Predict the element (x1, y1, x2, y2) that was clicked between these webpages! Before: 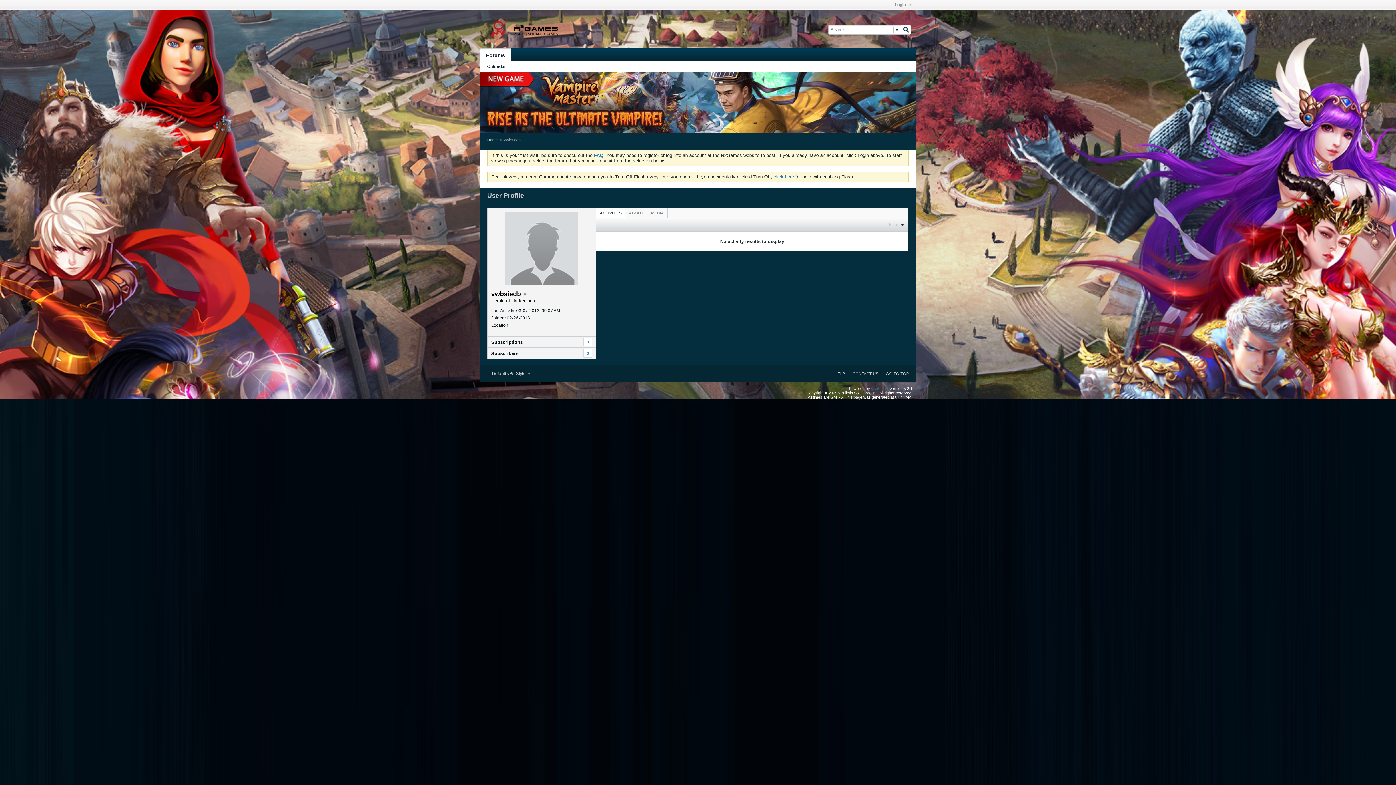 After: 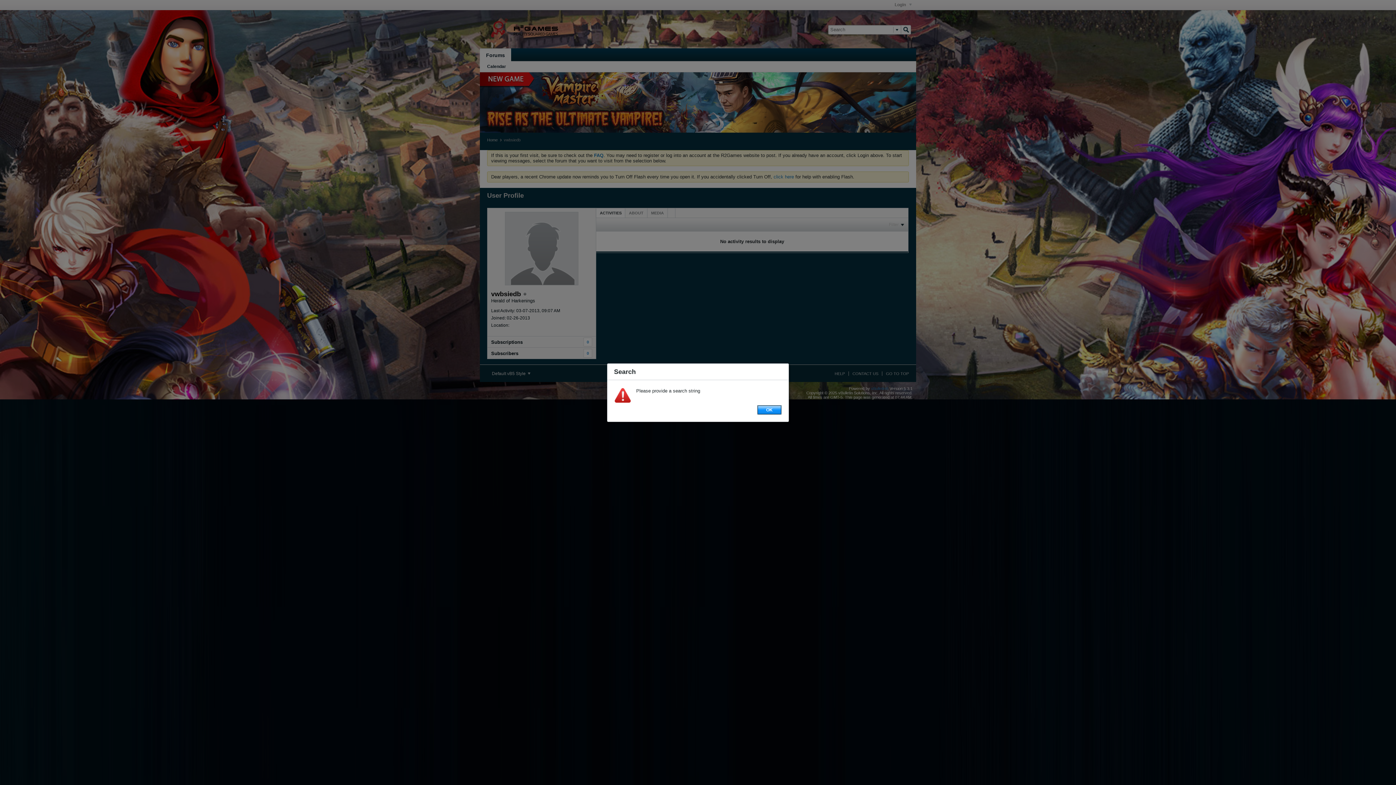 Action: bbox: (901, 24, 911, 34)